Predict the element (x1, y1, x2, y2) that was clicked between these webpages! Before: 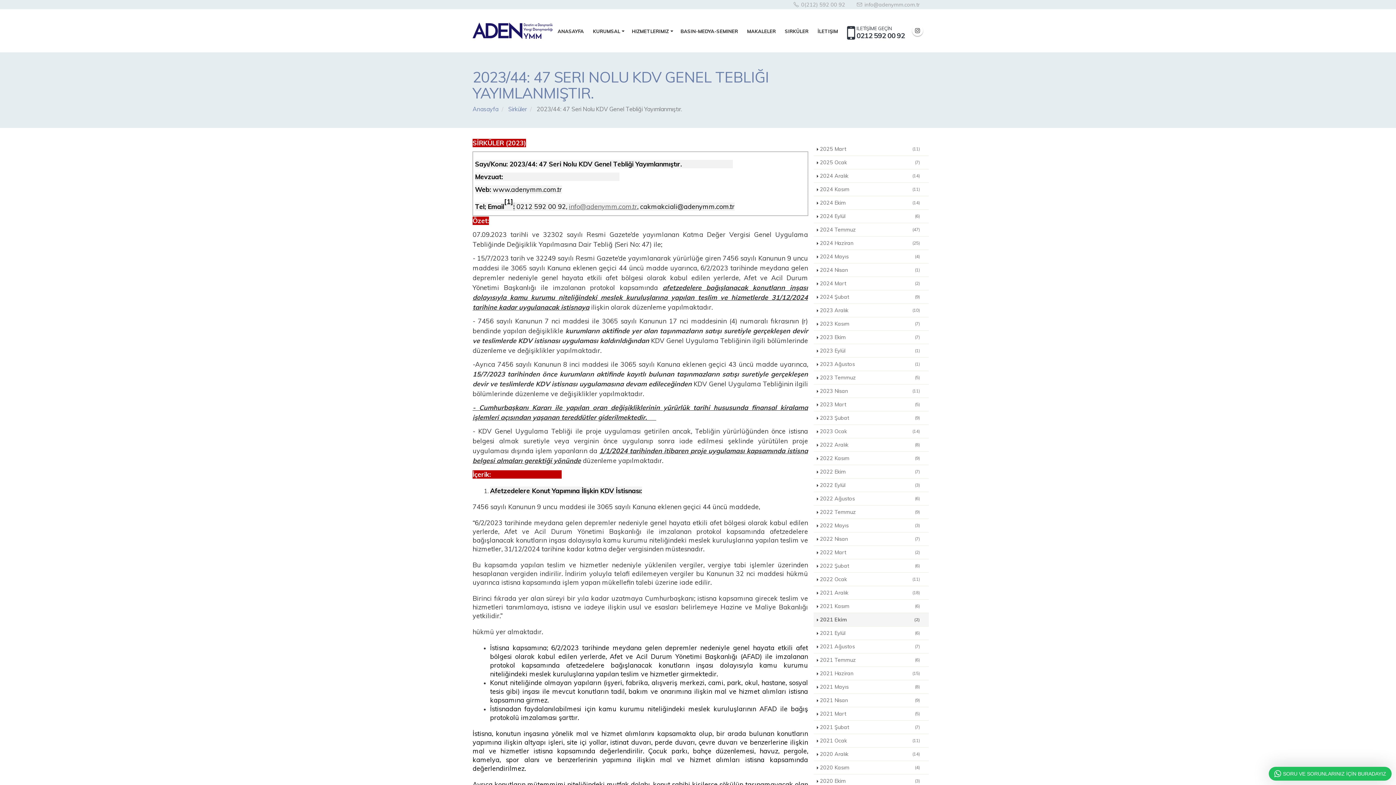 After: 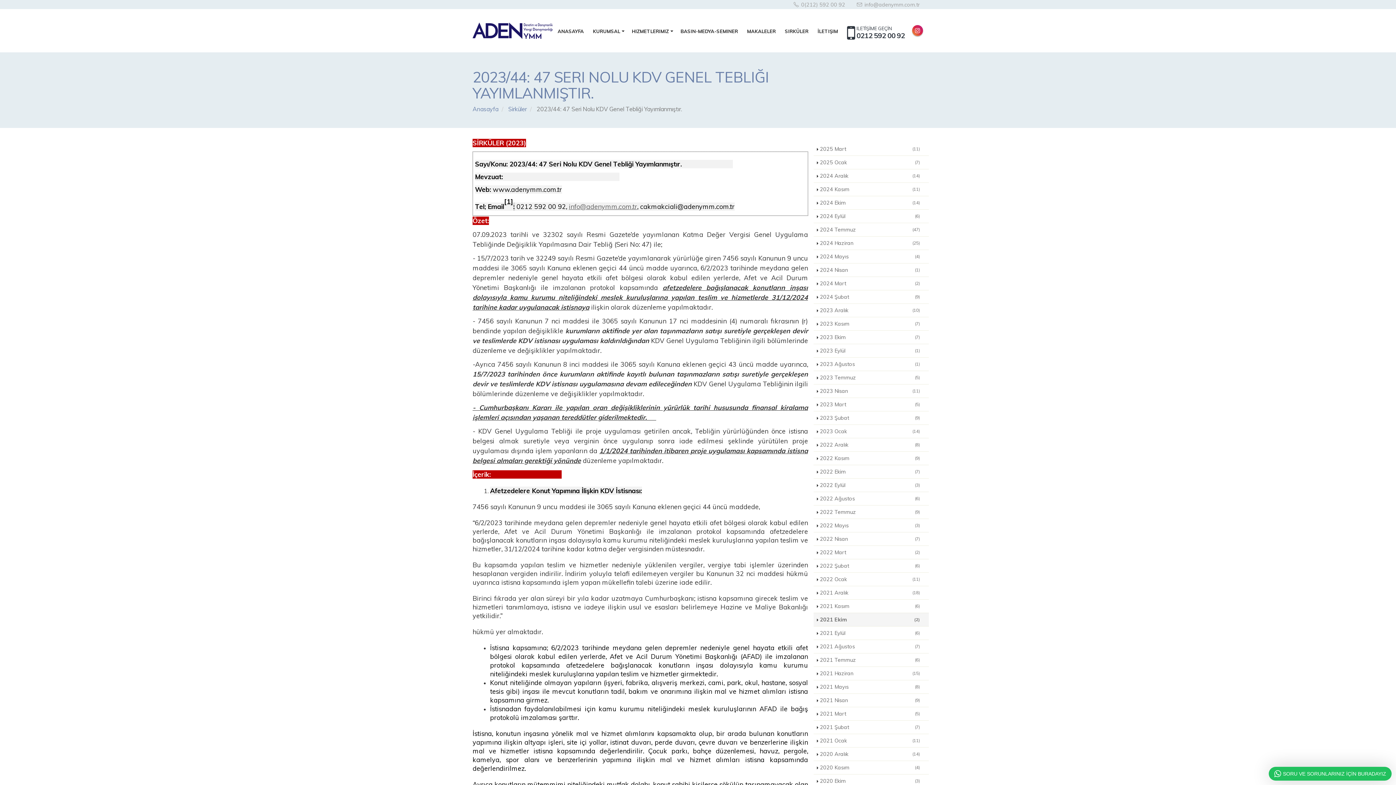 Action: bbox: (912, 24, 923, 35)